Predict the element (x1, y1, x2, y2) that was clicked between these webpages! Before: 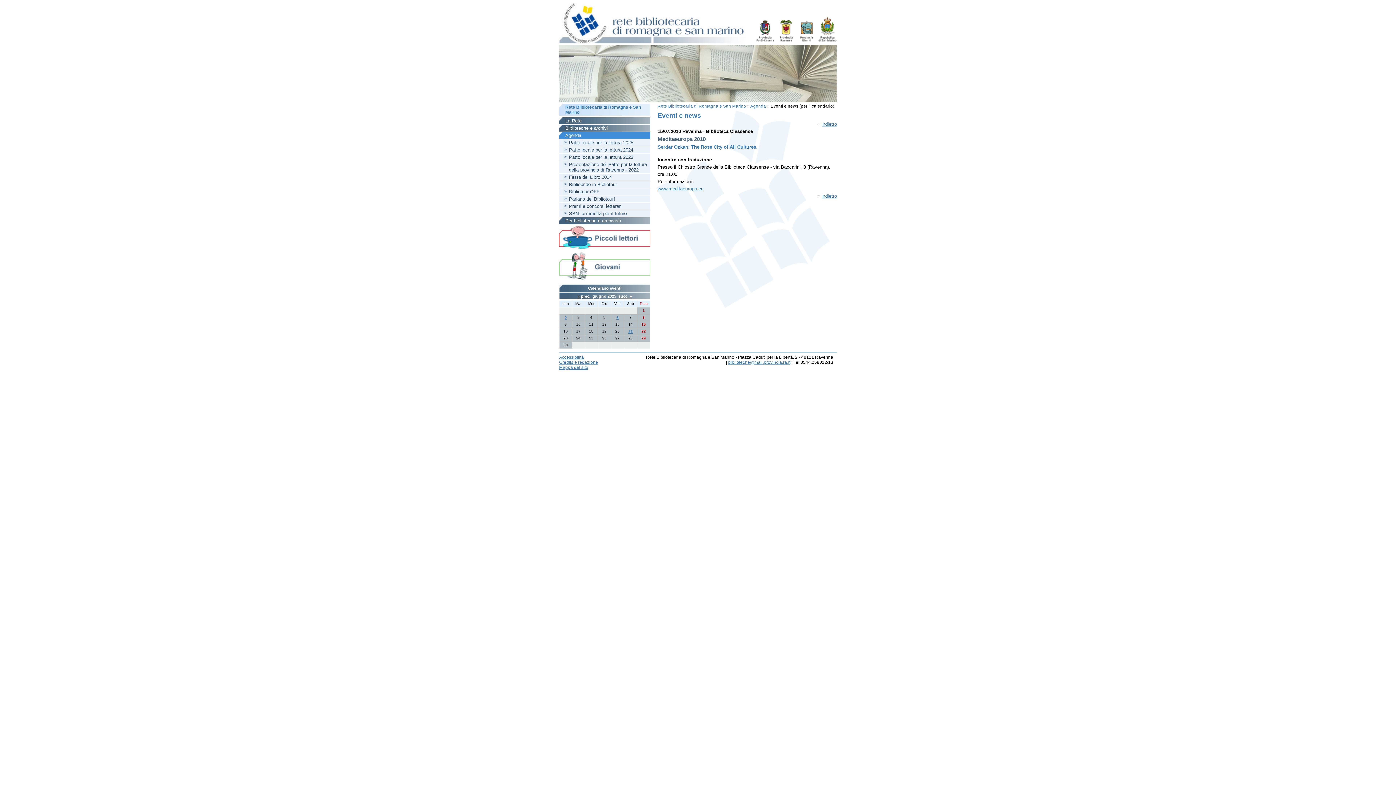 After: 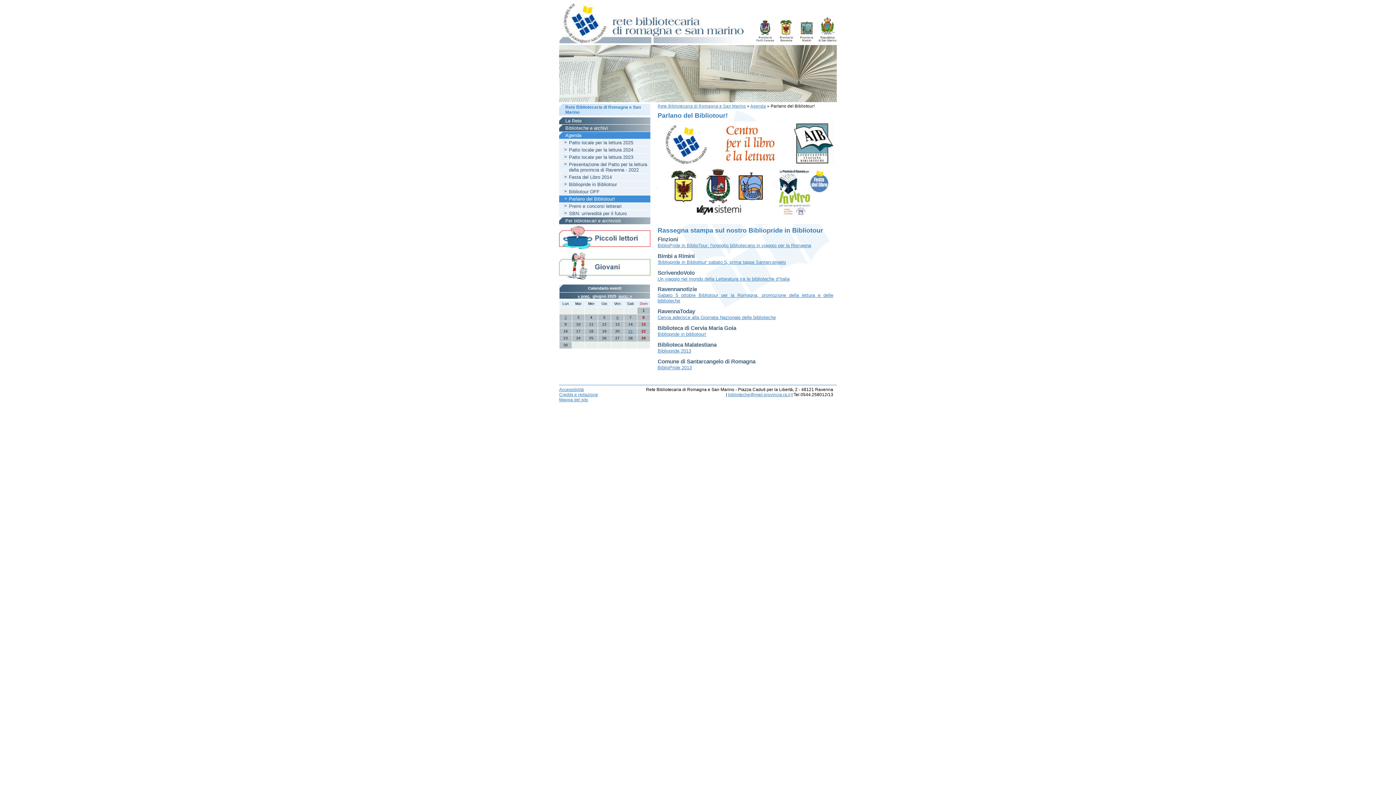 Action: label: Parlano del Bibliotour! bbox: (565, 196, 648, 201)